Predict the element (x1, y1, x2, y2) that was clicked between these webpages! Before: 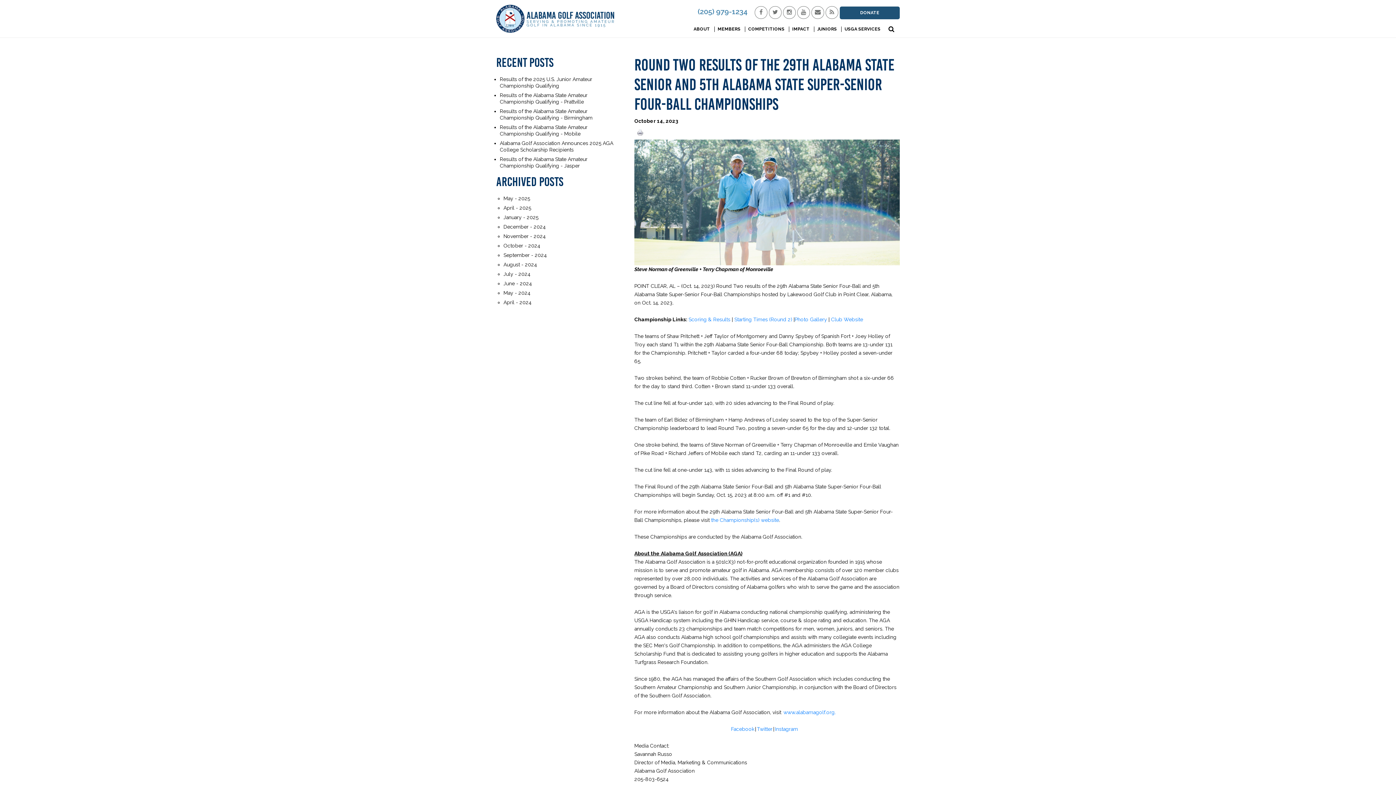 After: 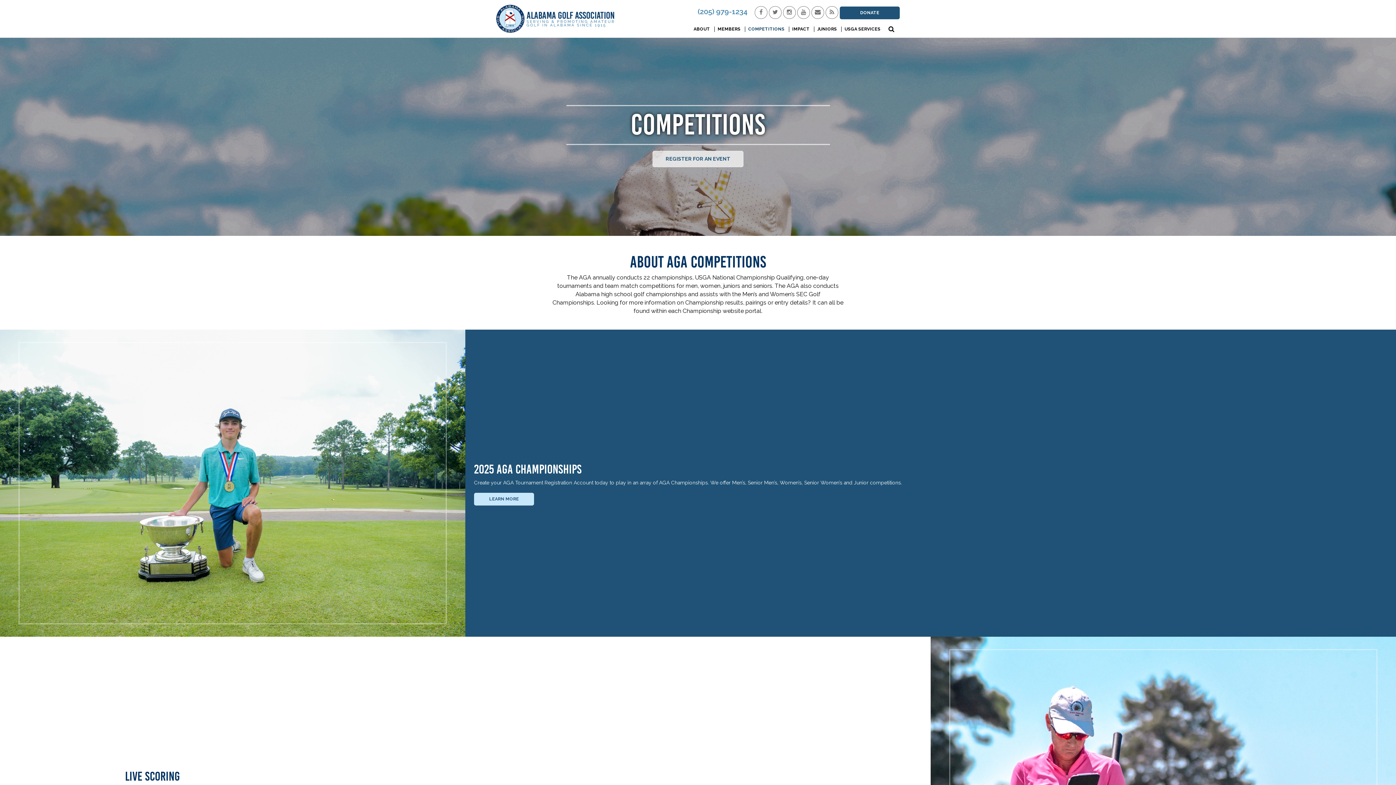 Action: bbox: (748, 26, 784, 32) label: COMPETITIONS